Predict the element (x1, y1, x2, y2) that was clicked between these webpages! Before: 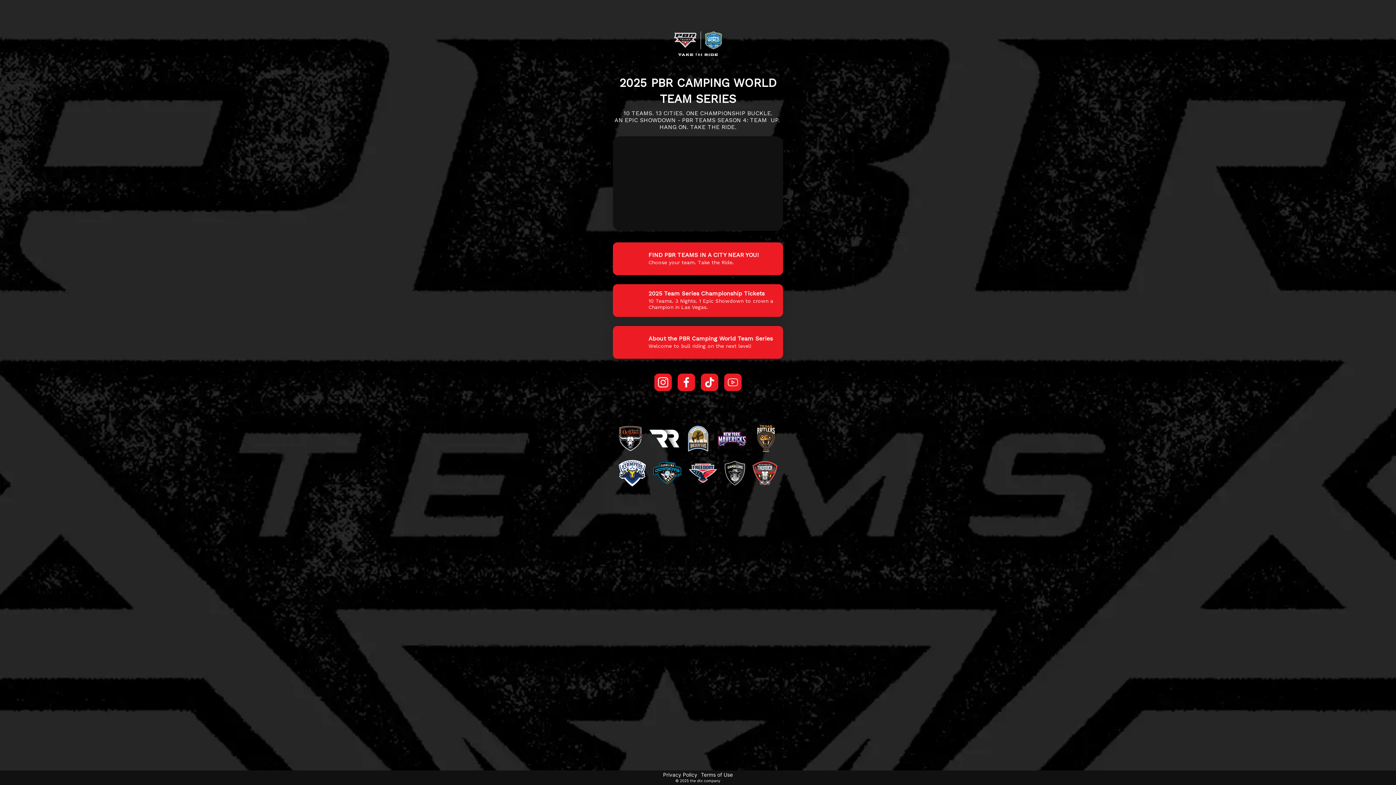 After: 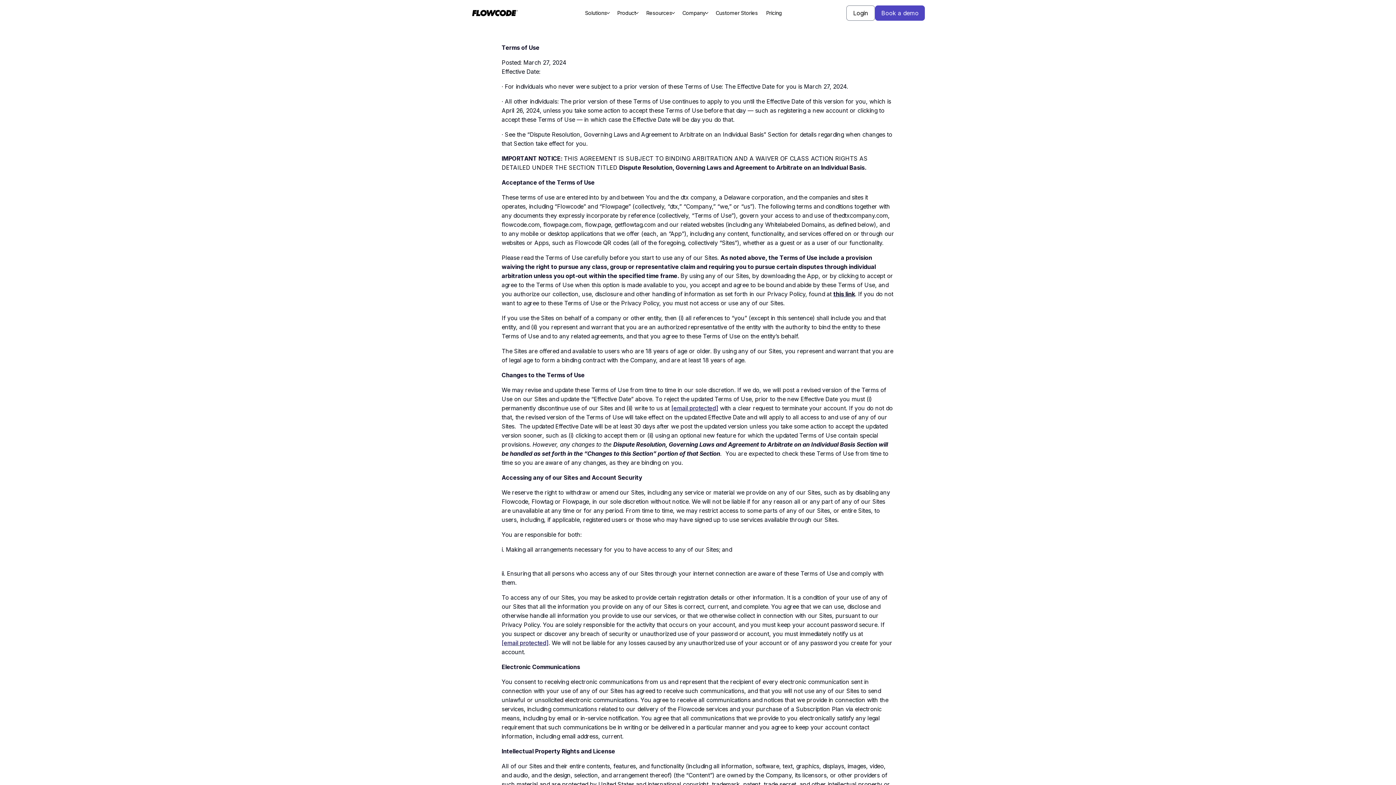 Action: label: Terms of Use bbox: (701, 772, 733, 778)